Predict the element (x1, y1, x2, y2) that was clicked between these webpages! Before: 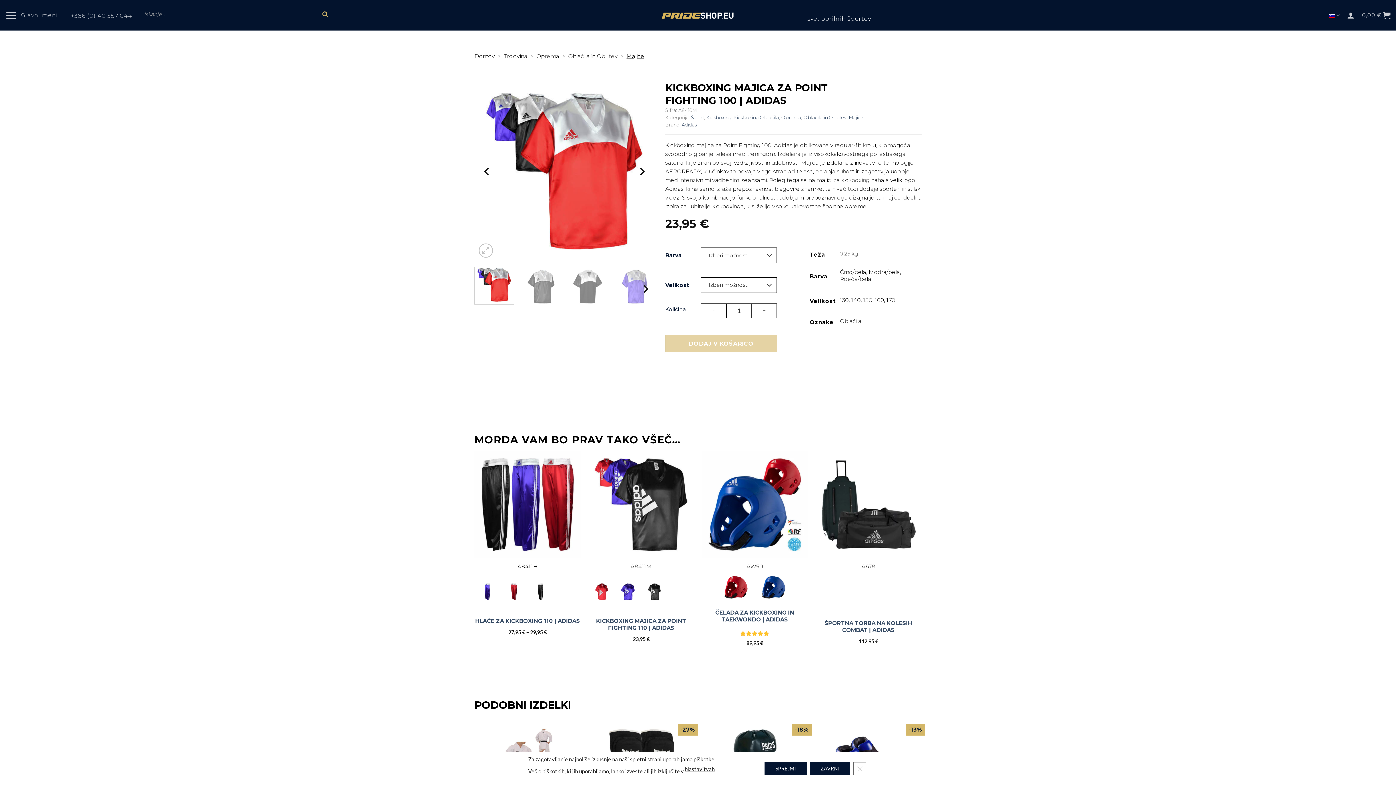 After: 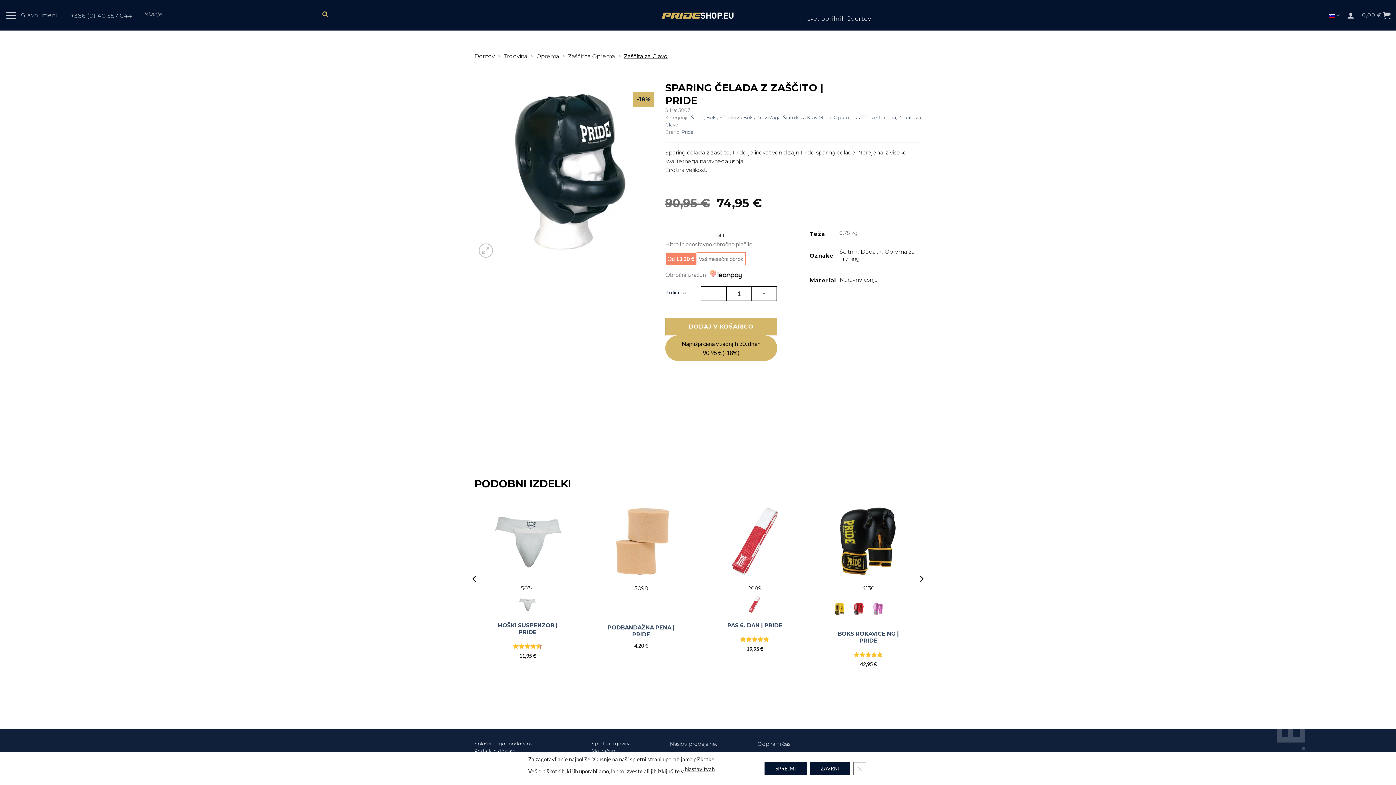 Action: label: Sparing čelada z zaščito | Pride bbox: (716, 724, 793, 801)